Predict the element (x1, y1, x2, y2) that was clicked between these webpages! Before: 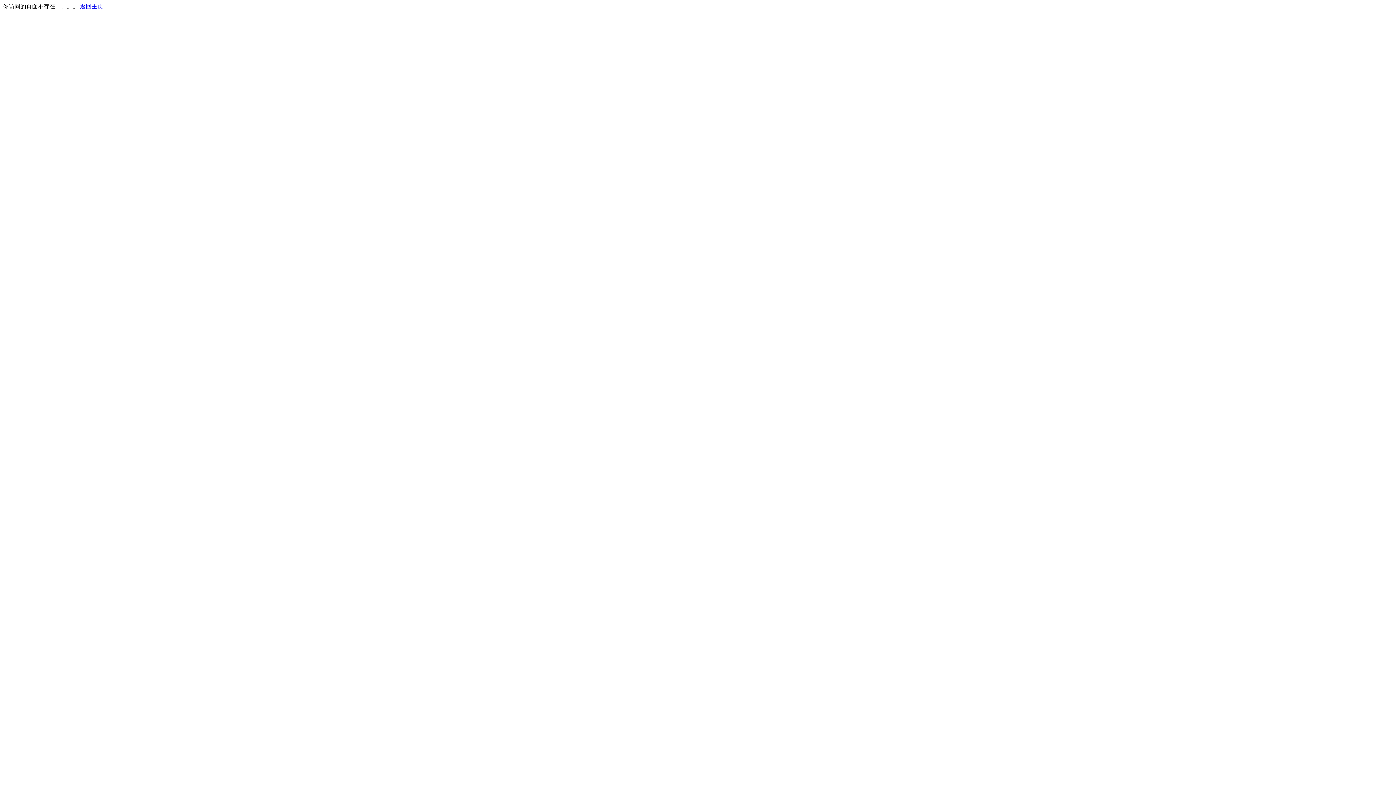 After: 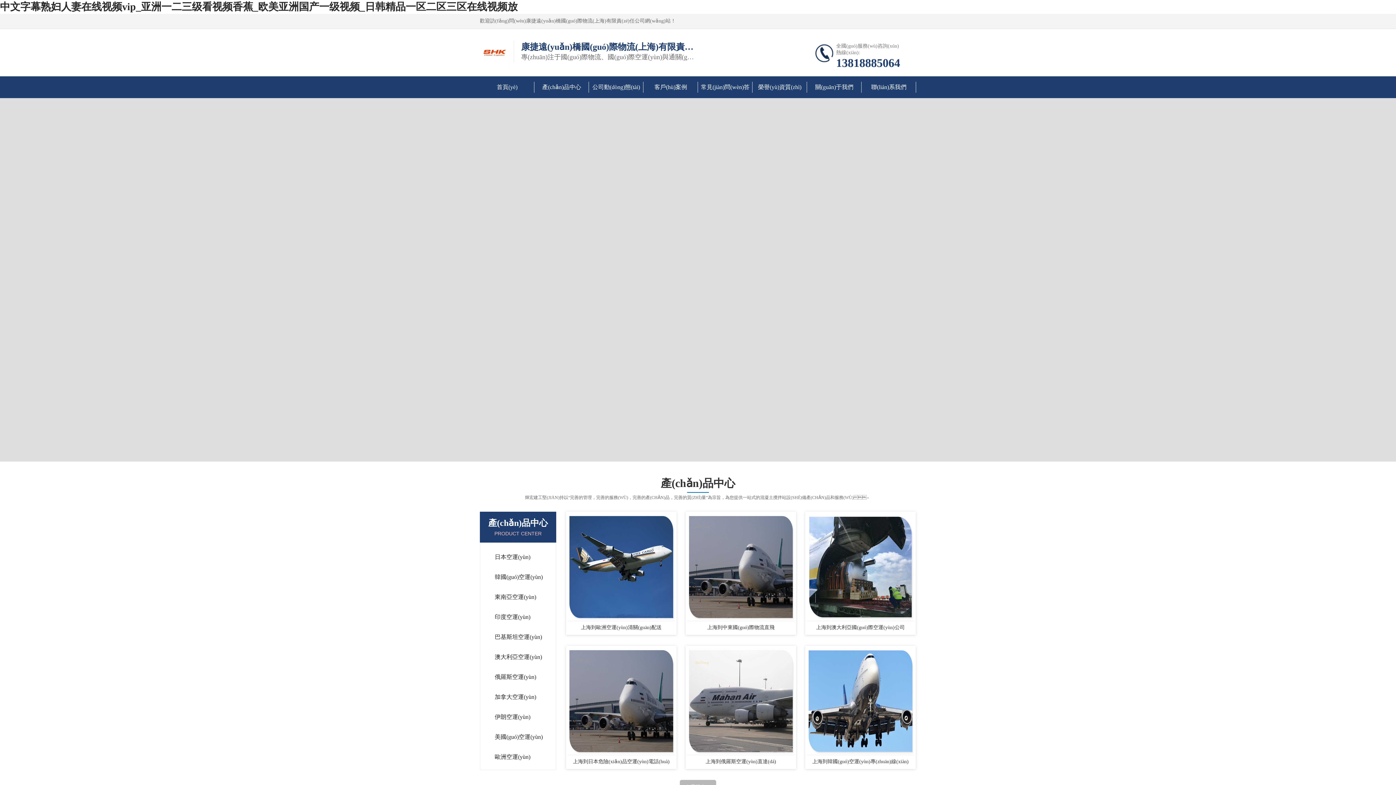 Action: bbox: (80, 3, 103, 9) label: 返回主页